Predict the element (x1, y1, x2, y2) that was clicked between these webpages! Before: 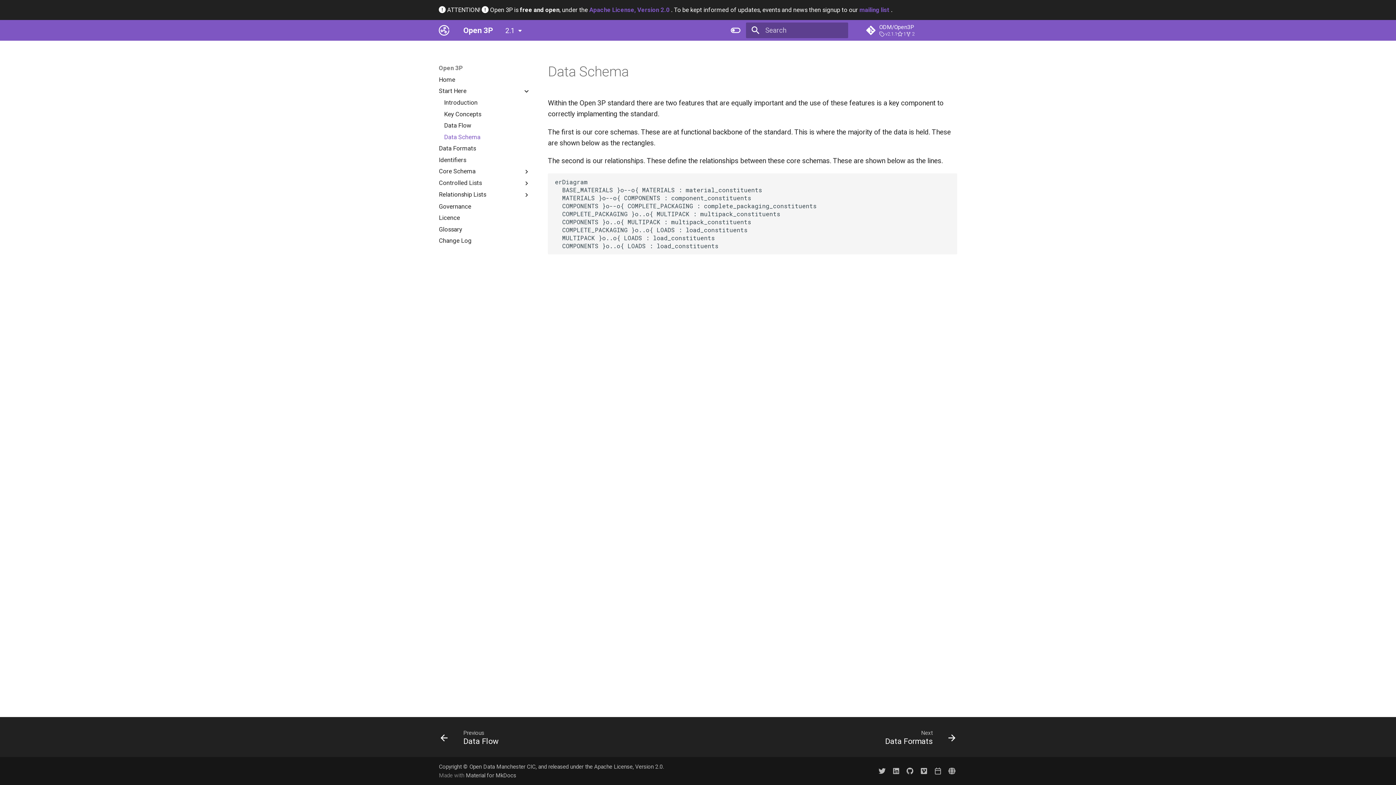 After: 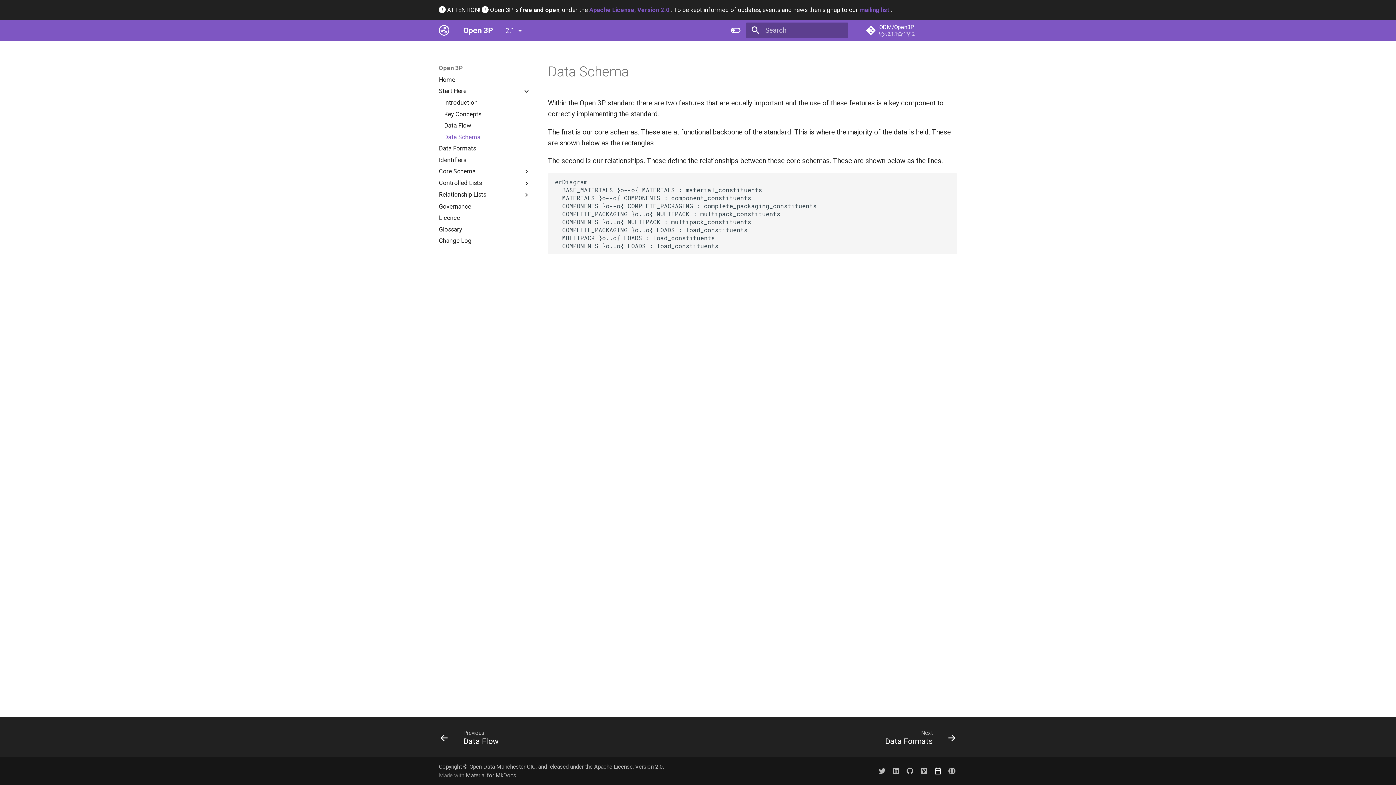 Action: bbox: (931, 764, 945, 778)